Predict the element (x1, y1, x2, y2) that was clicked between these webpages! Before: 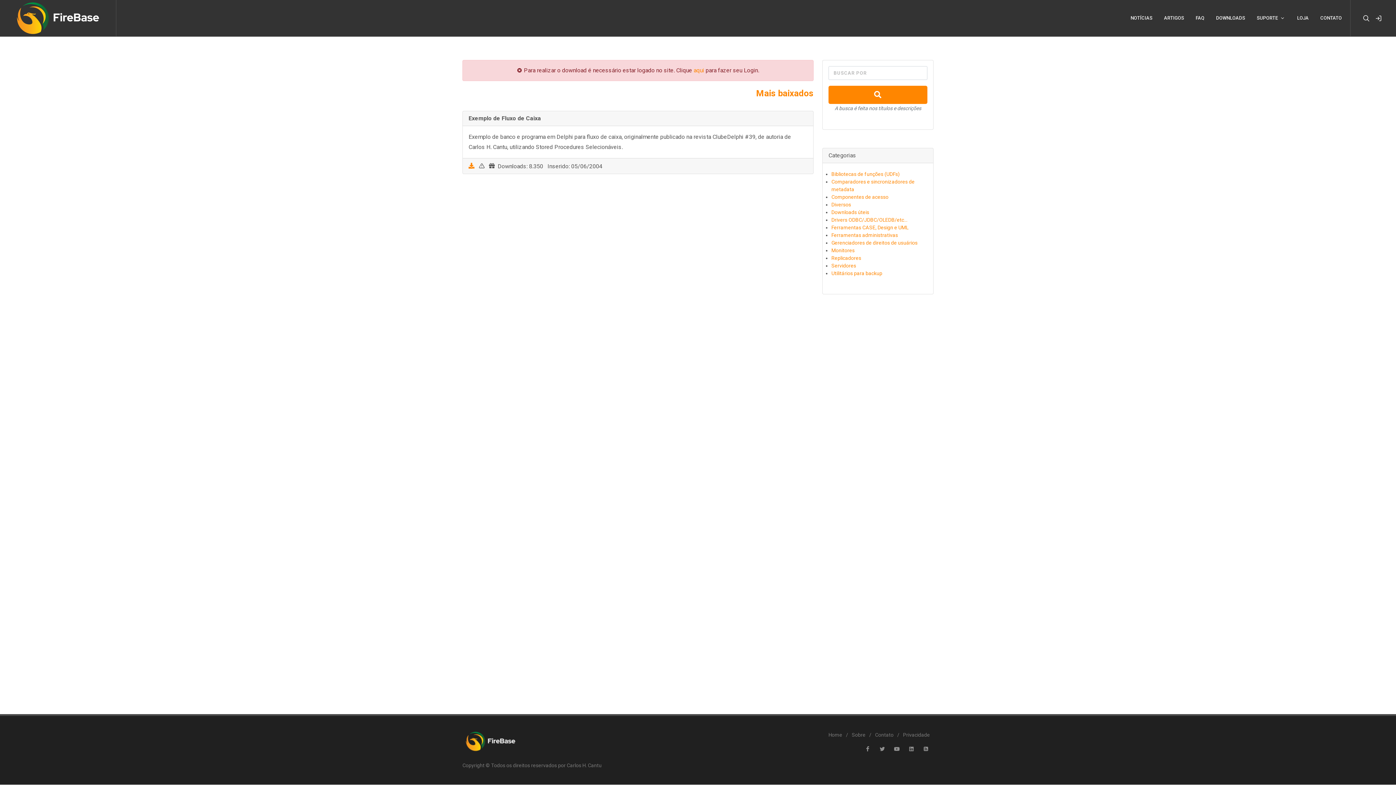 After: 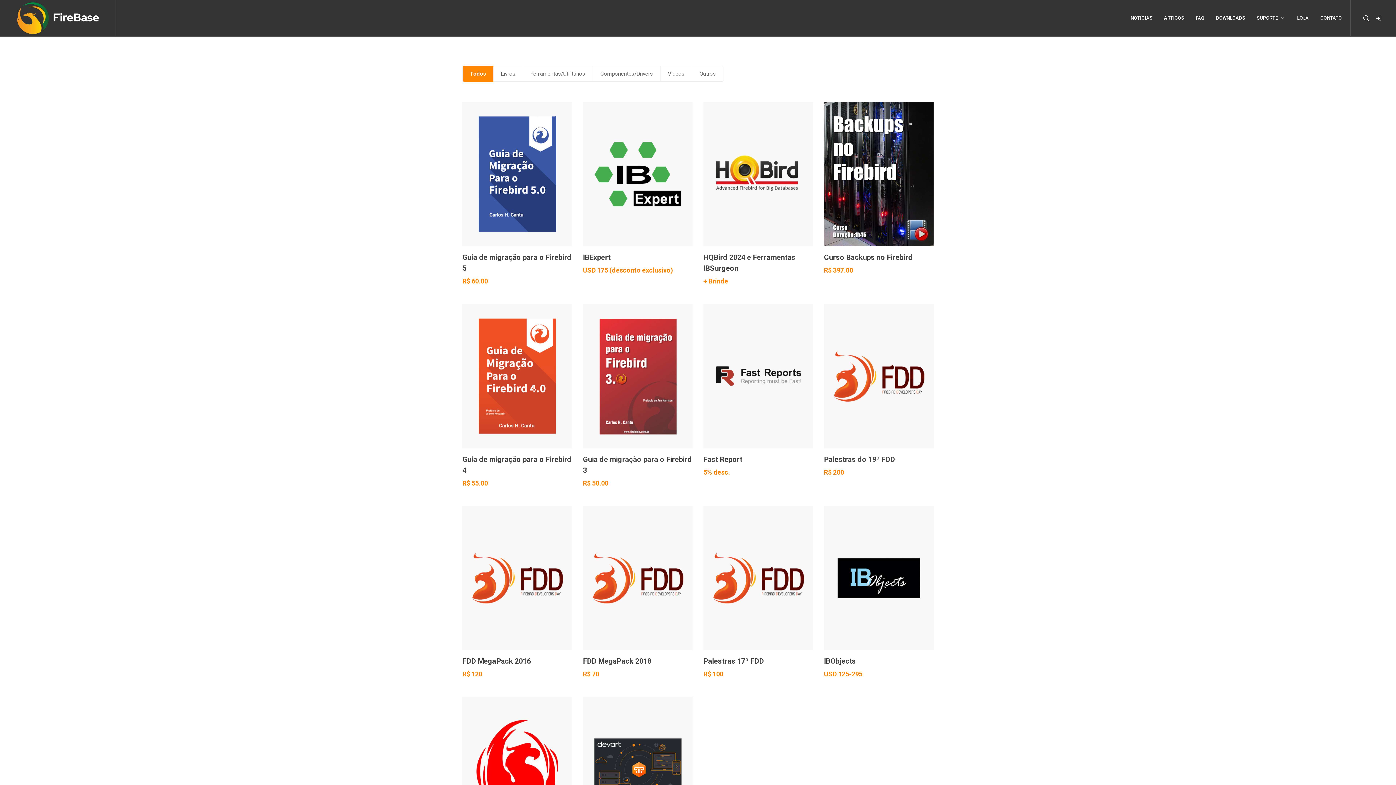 Action: bbox: (1292, 0, 1314, 36) label: LOJA